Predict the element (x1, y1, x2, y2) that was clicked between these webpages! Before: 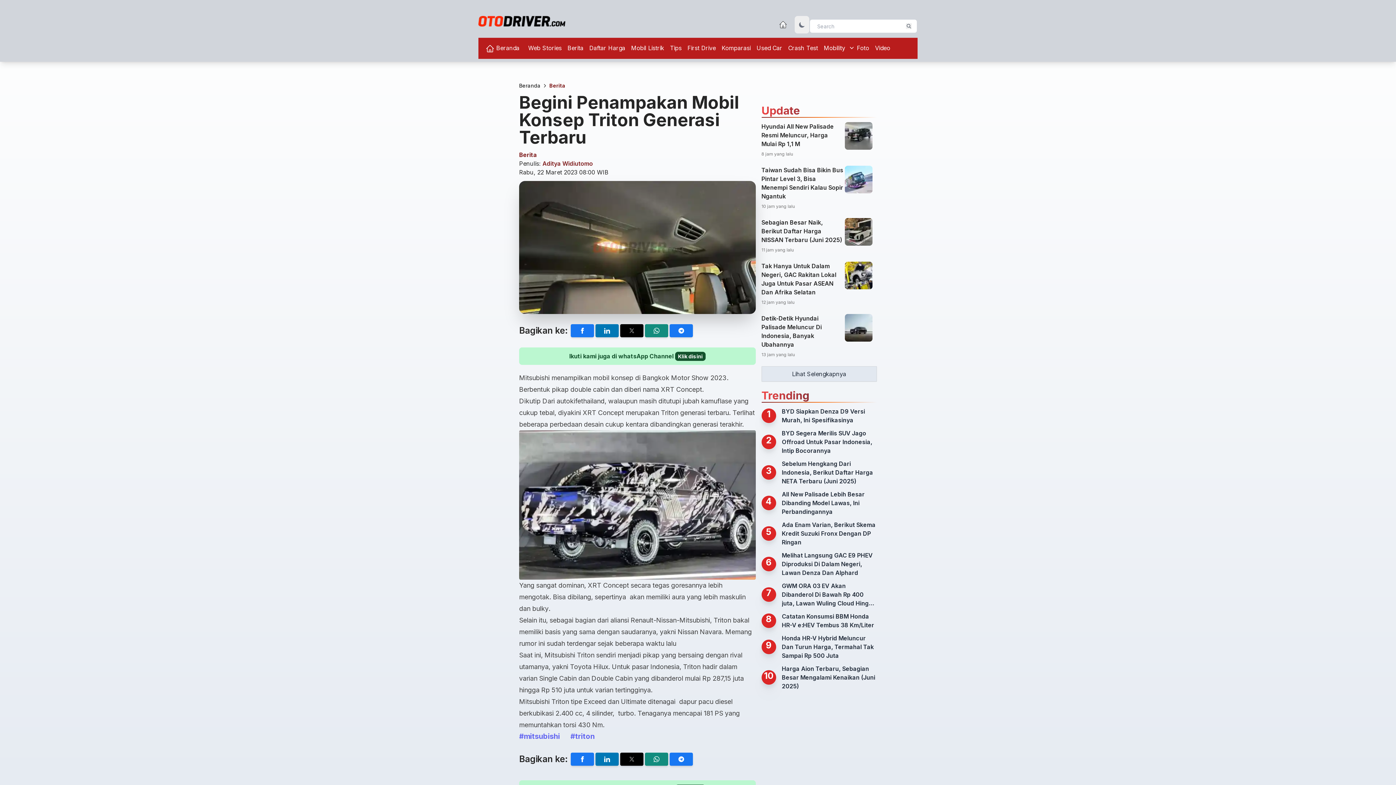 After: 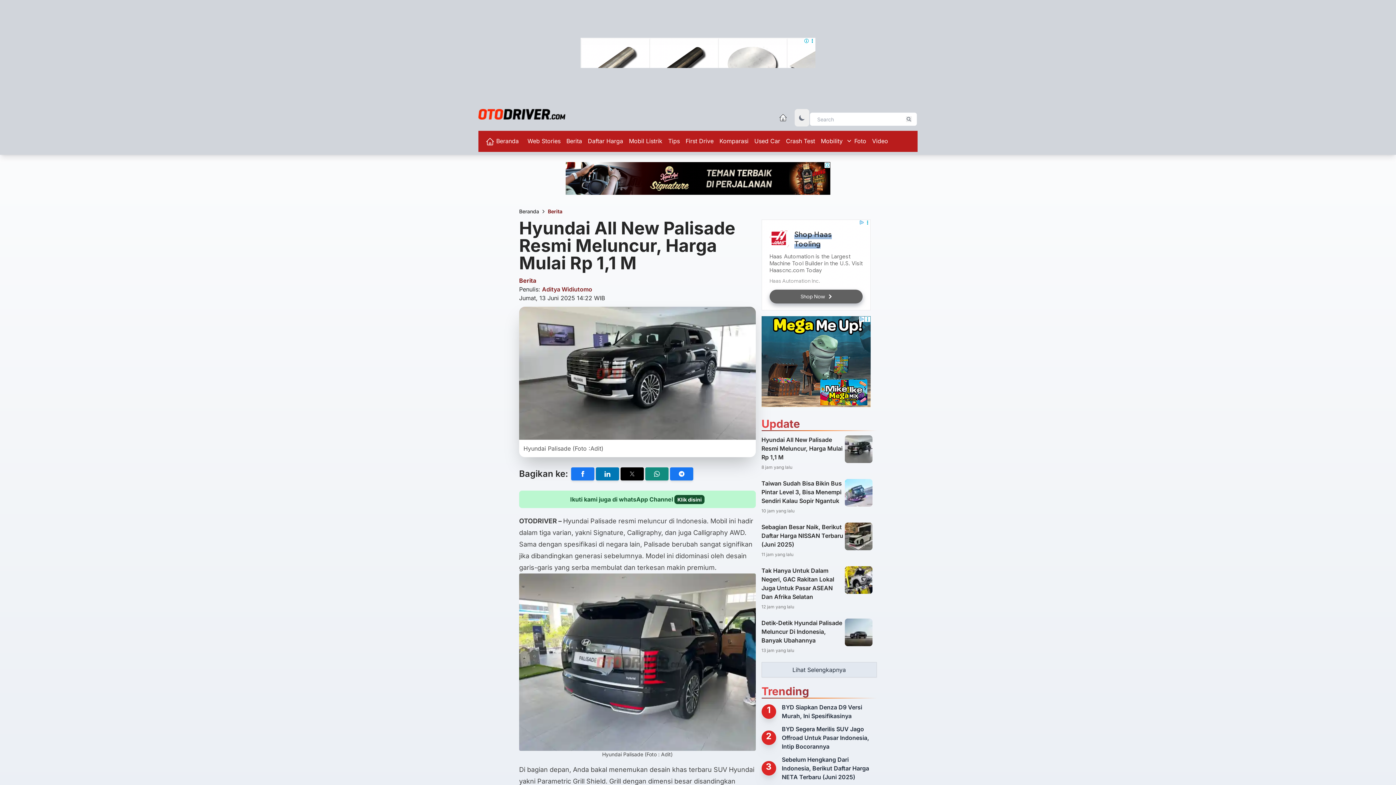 Action: bbox: (761, 375, 877, 414) label: Hyundai All New Palisade Resmi Meluncur, Harga Mulai Rp 1,1 M

8 jam yang lalu